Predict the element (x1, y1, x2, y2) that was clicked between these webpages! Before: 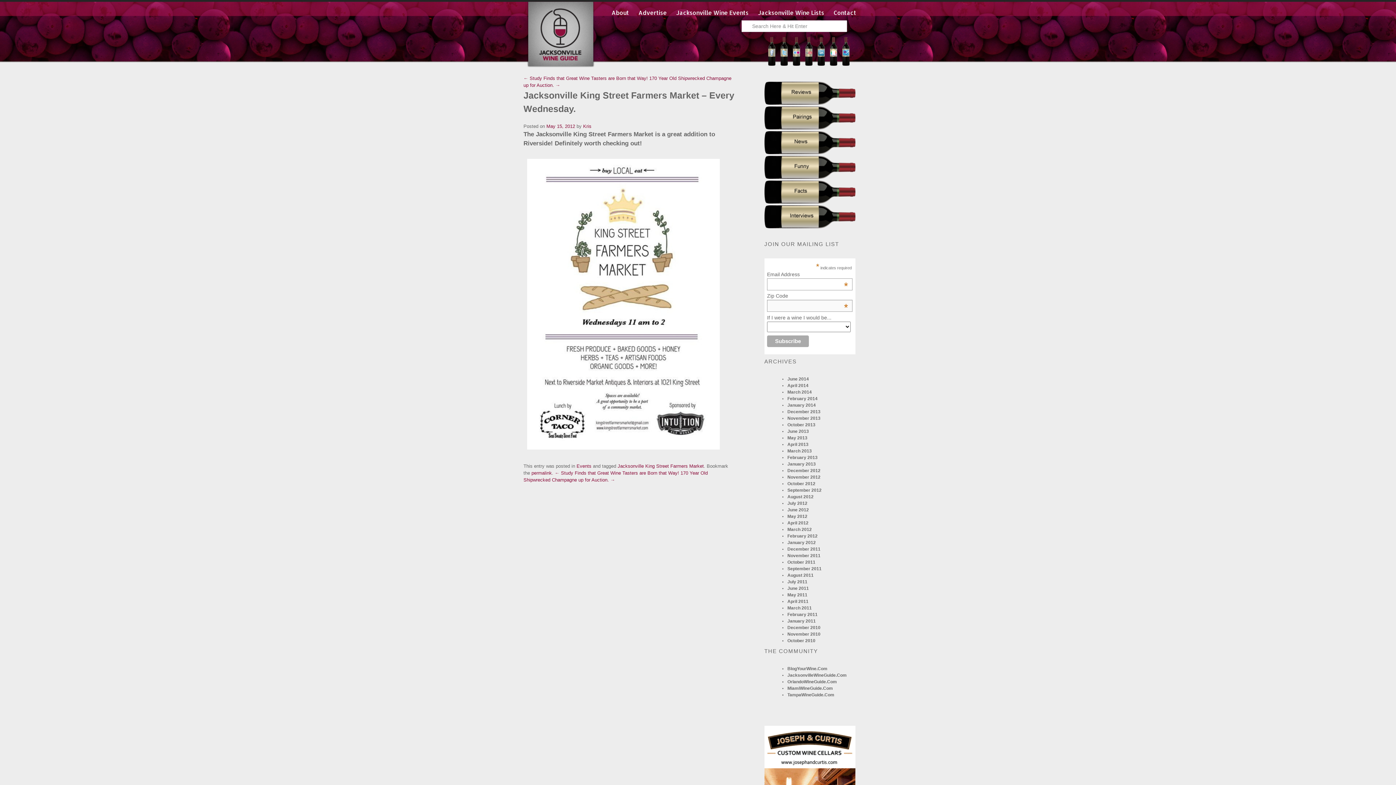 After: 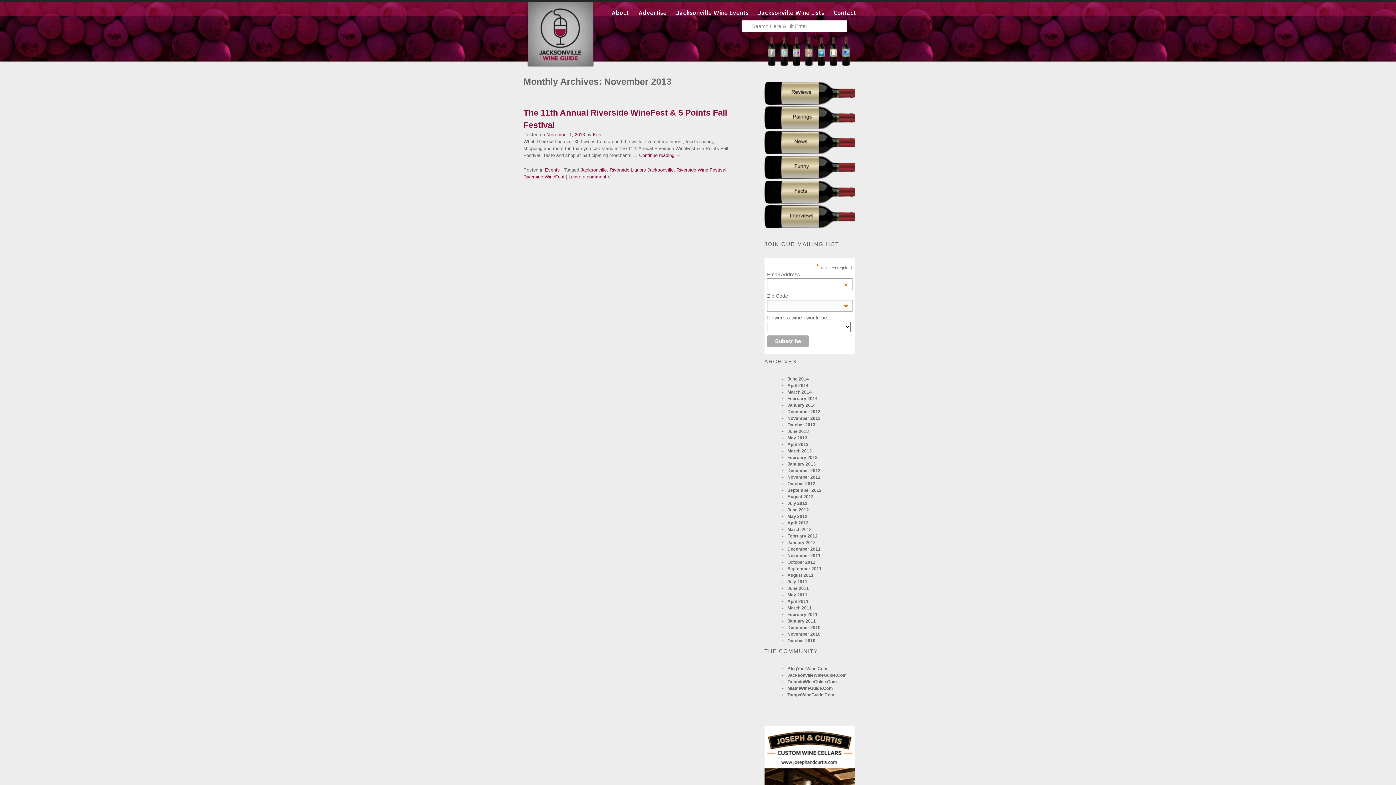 Action: bbox: (787, 415, 820, 421) label: November 2013